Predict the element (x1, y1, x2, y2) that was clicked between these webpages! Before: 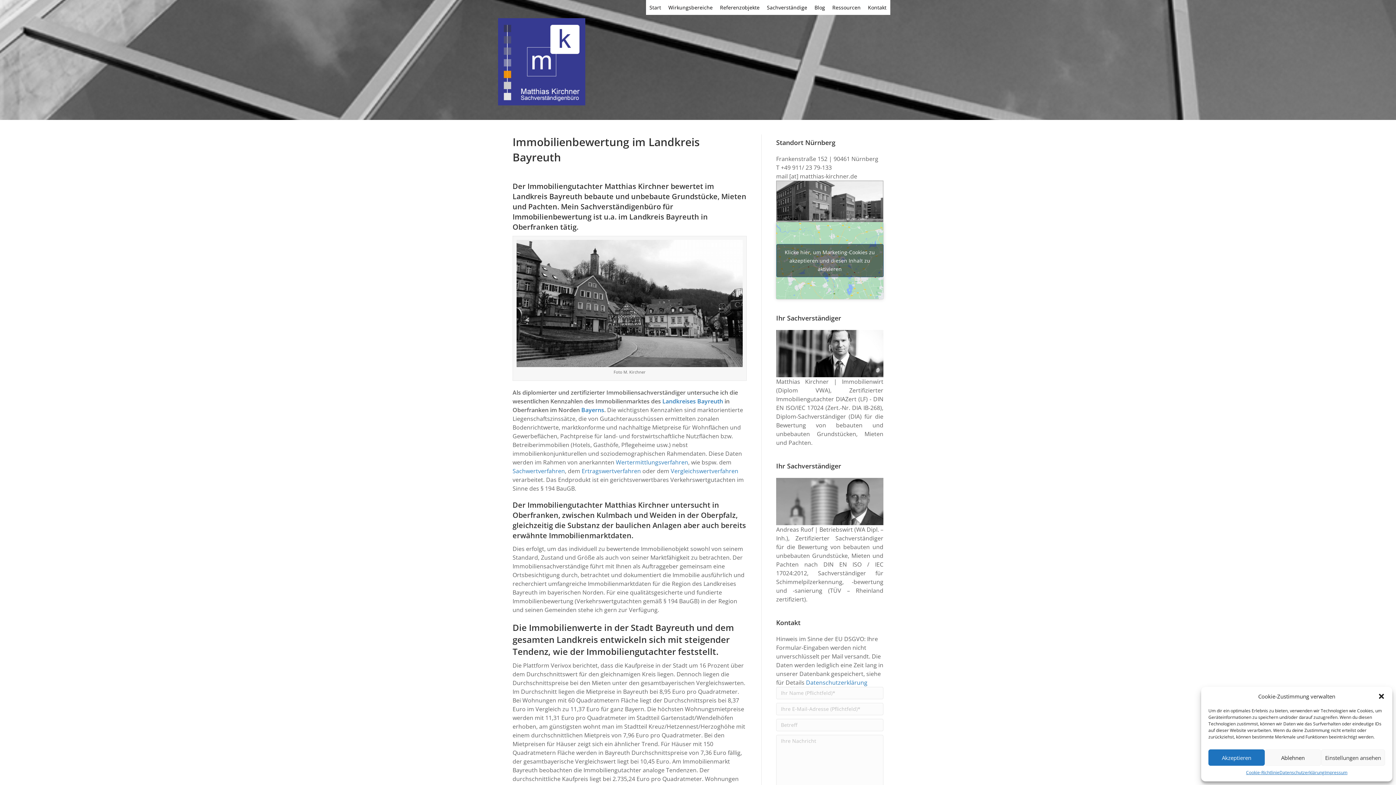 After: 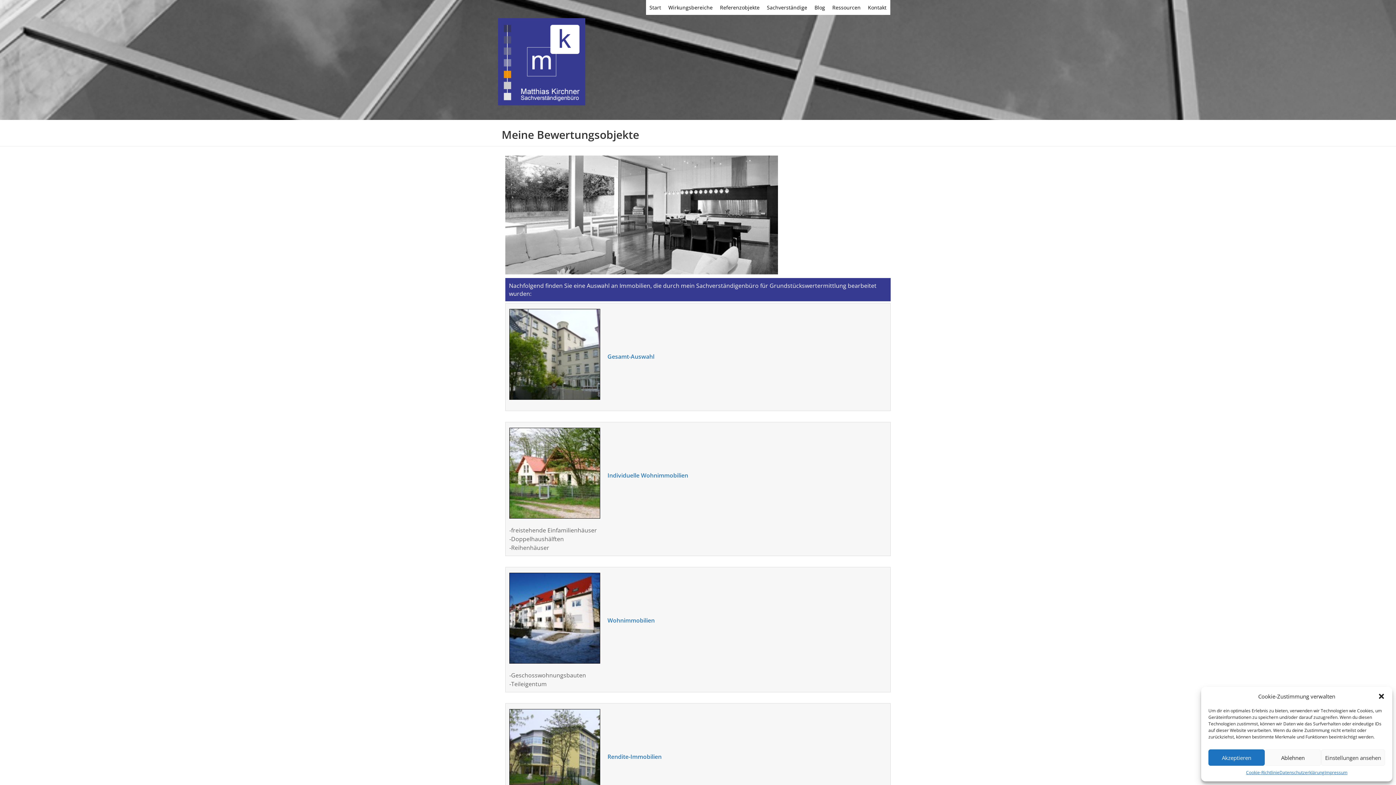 Action: bbox: (716, 0, 763, 14) label: Referenzobjekte